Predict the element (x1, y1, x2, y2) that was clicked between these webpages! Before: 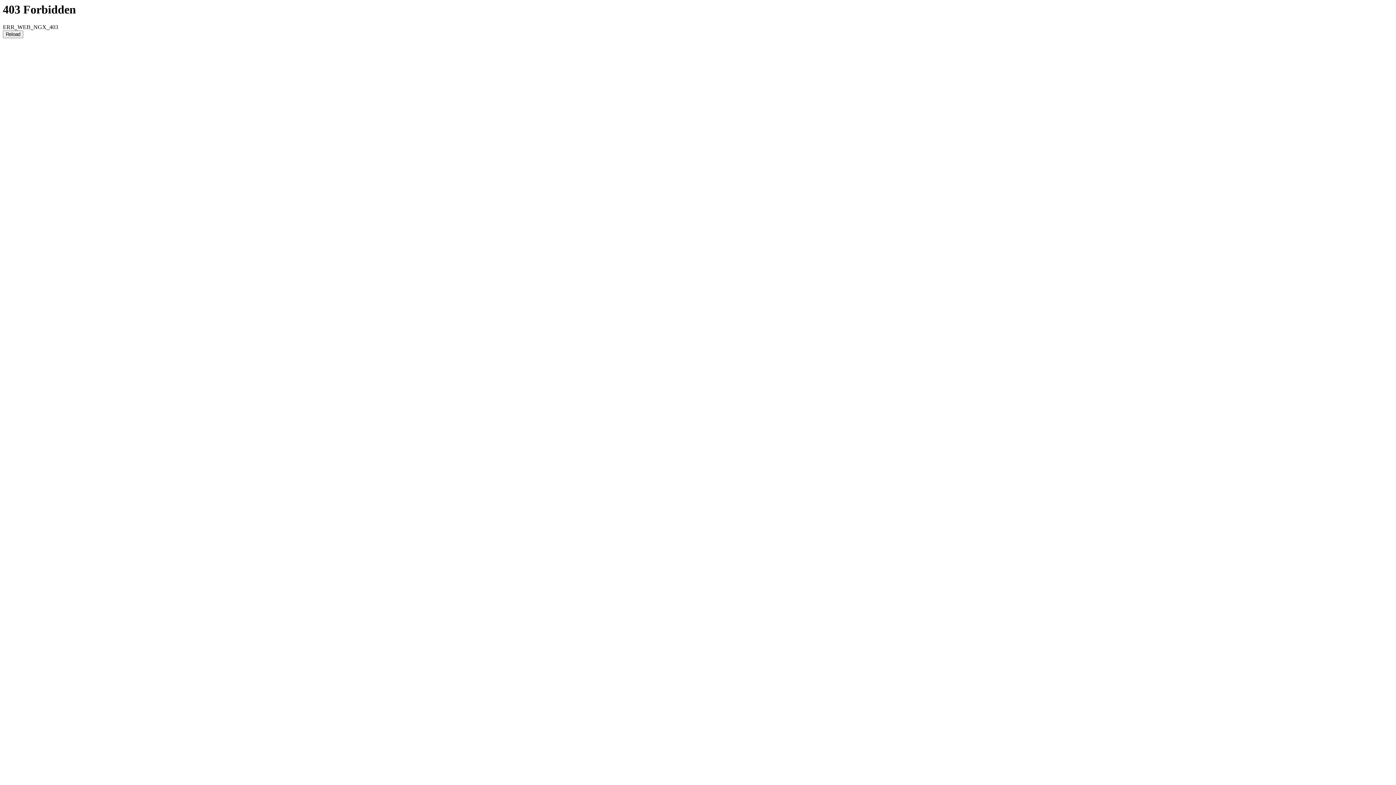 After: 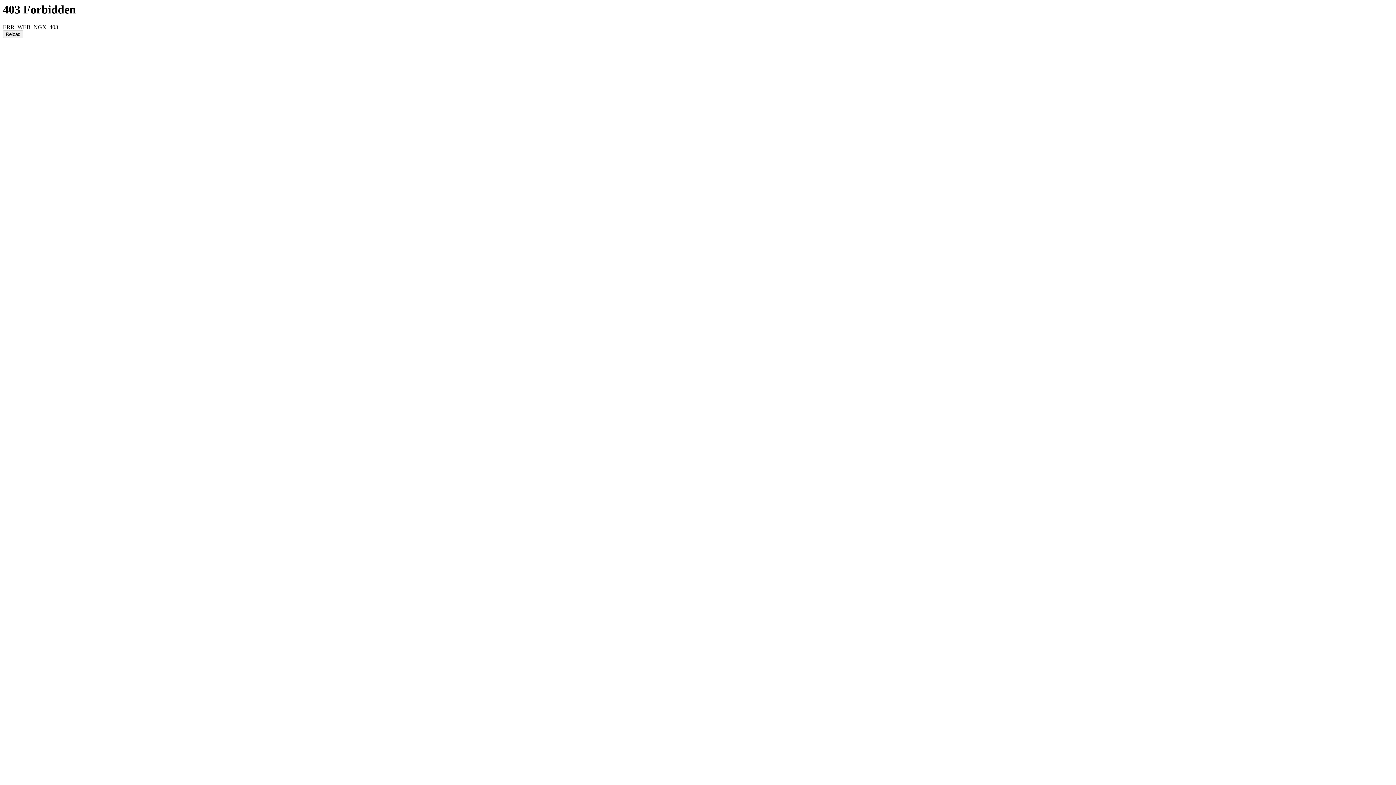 Action: bbox: (2, 30, 23, 38) label: Reload